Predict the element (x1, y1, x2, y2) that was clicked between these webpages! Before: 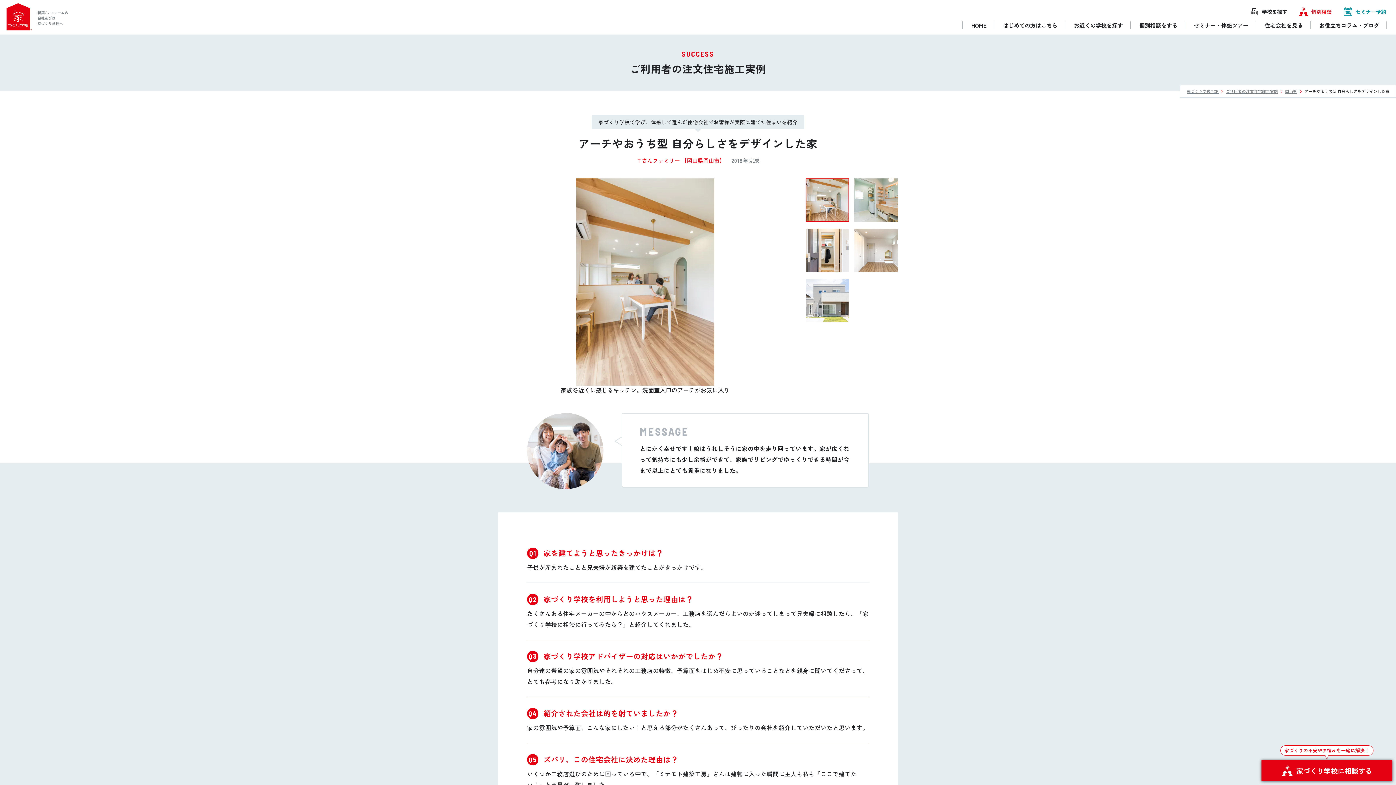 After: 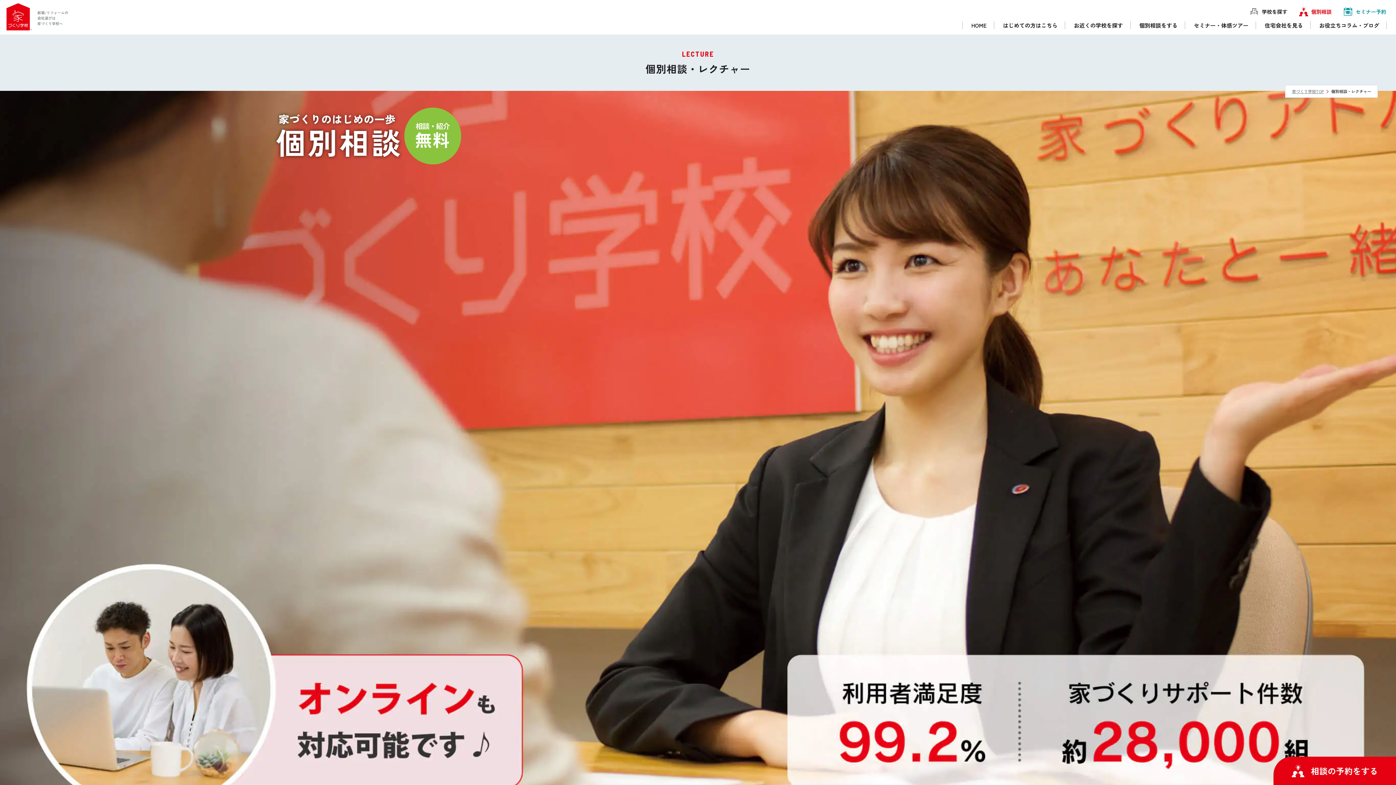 Action: bbox: (1293, 3, 1338, 19) label: 個別相談